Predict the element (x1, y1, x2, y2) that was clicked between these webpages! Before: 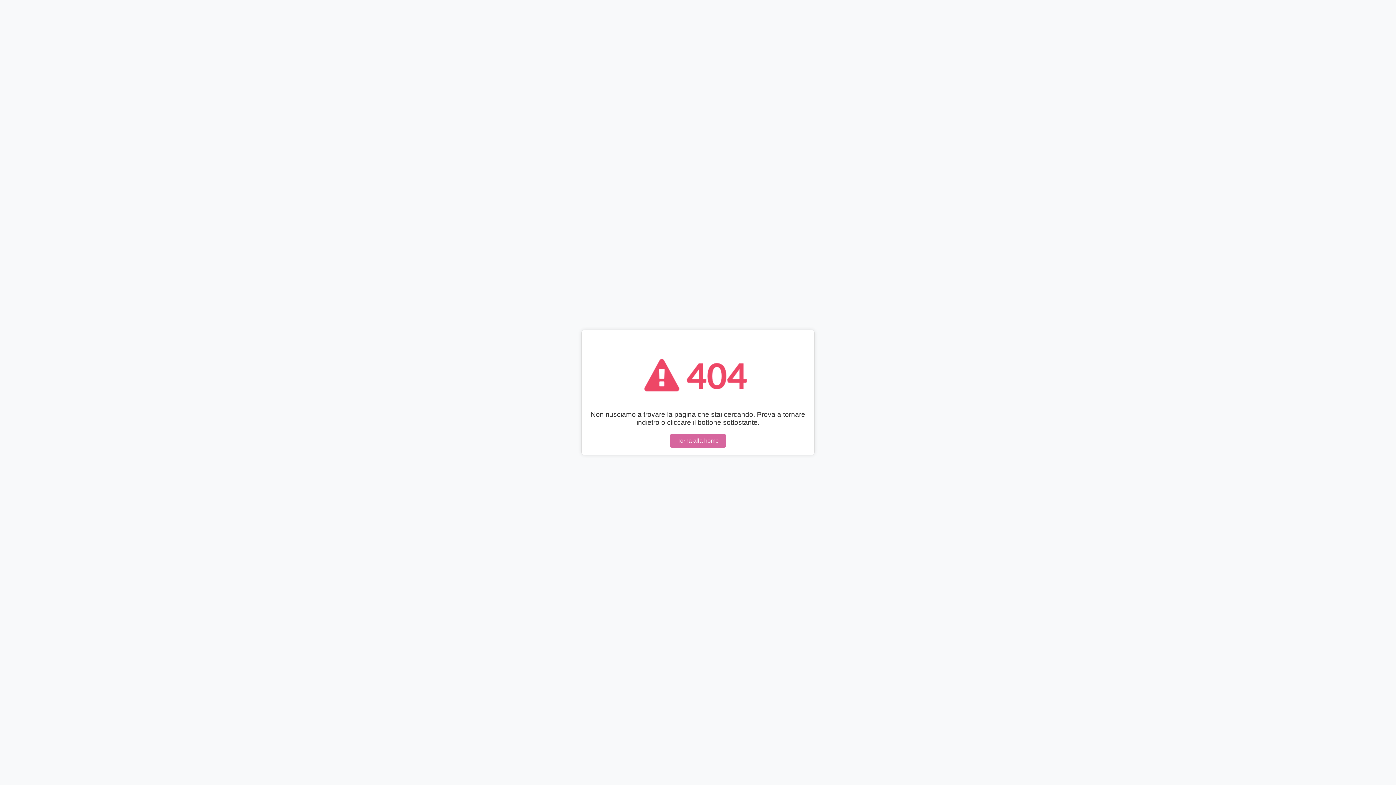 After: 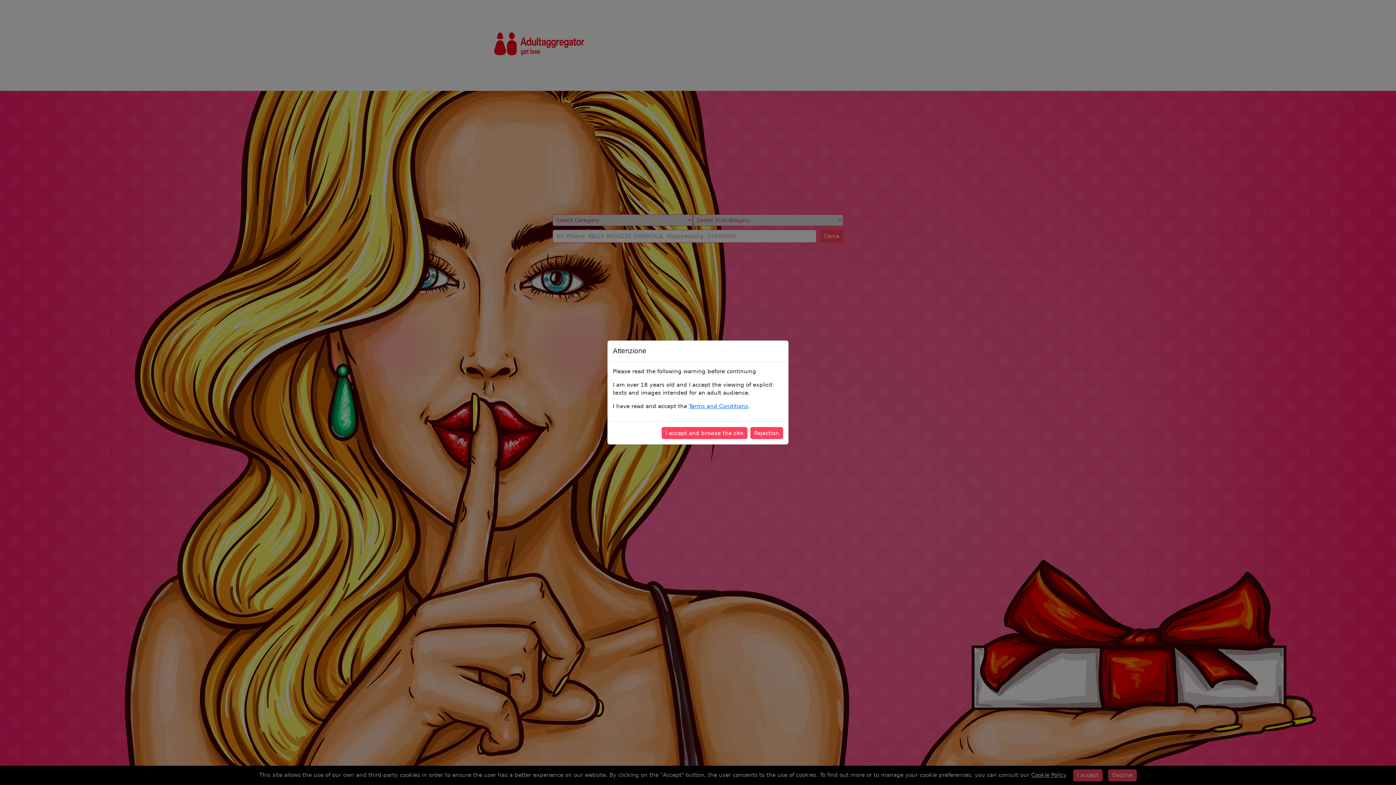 Action: bbox: (670, 434, 726, 448) label: Torna alla home